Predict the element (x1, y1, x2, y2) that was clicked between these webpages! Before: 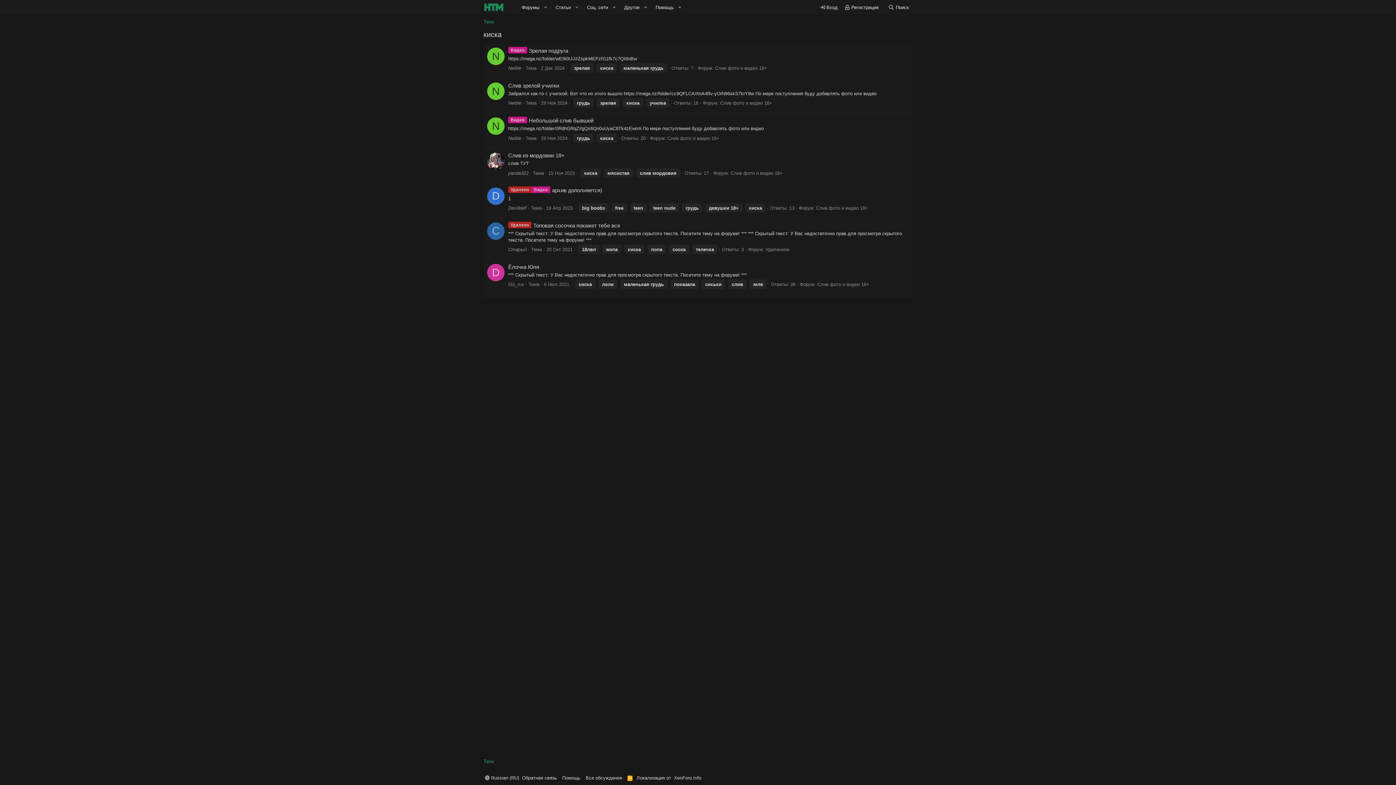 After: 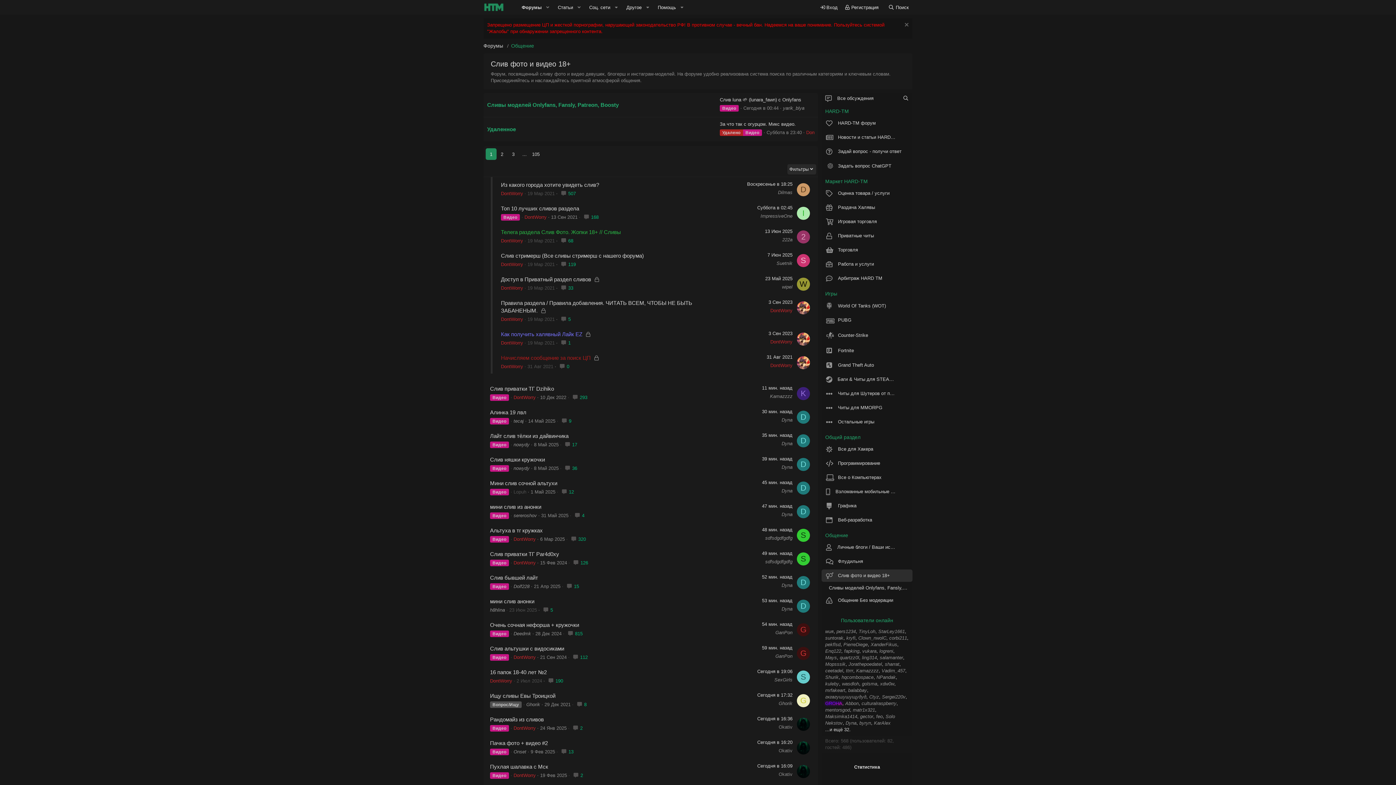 Action: bbox: (720, 100, 772, 105) label: Слив фото и видео 18+